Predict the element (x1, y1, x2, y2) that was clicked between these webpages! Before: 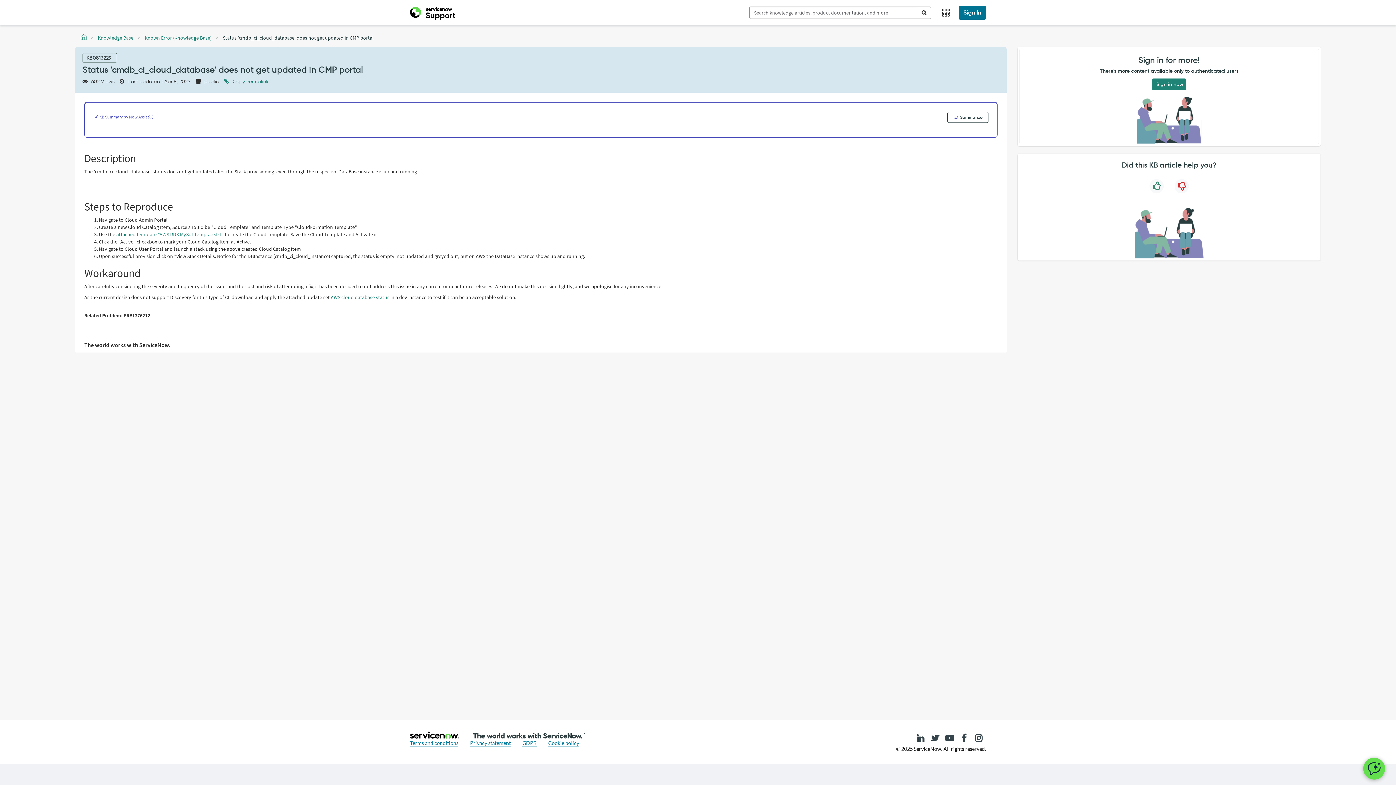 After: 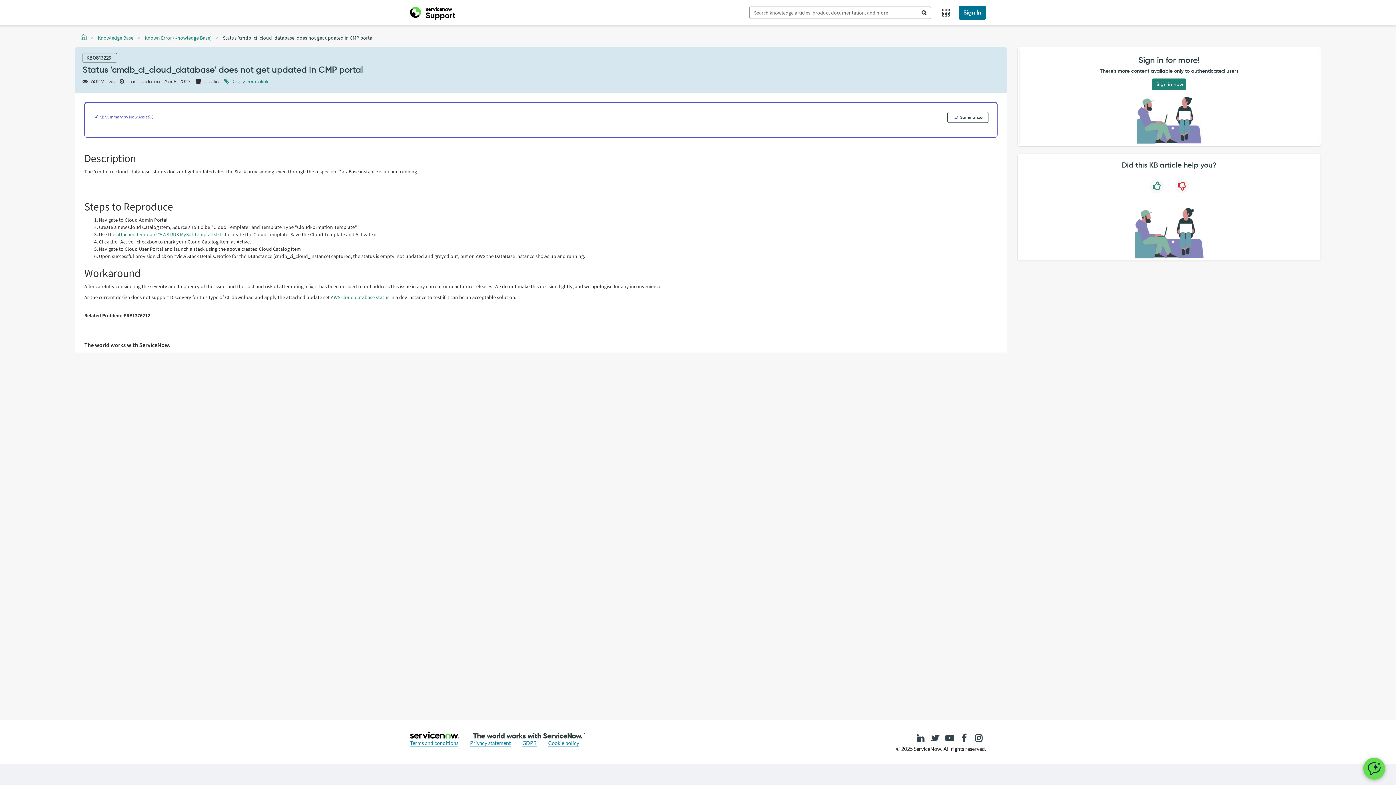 Action: bbox: (896, 745, 986, 753) label: 2025 ServiceNow. All rights reserved.